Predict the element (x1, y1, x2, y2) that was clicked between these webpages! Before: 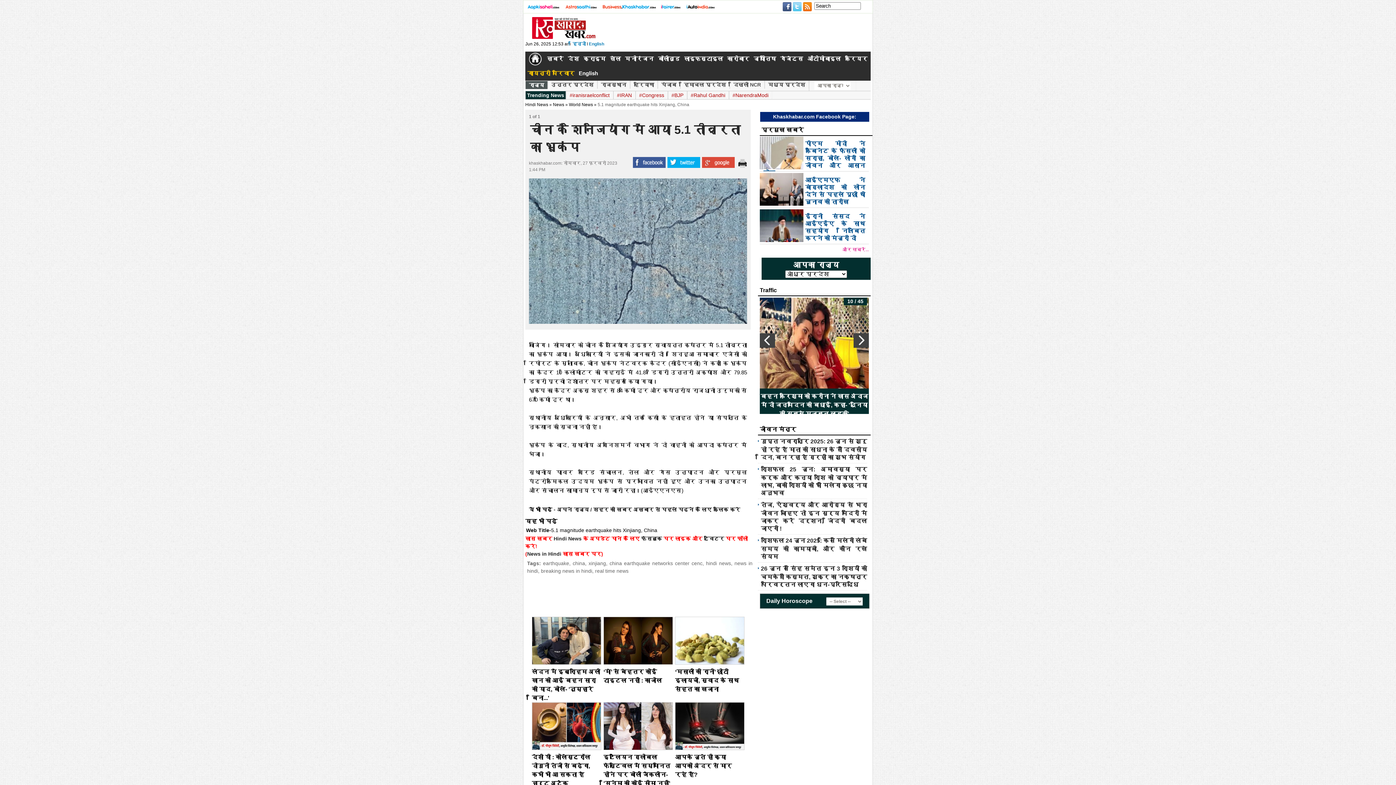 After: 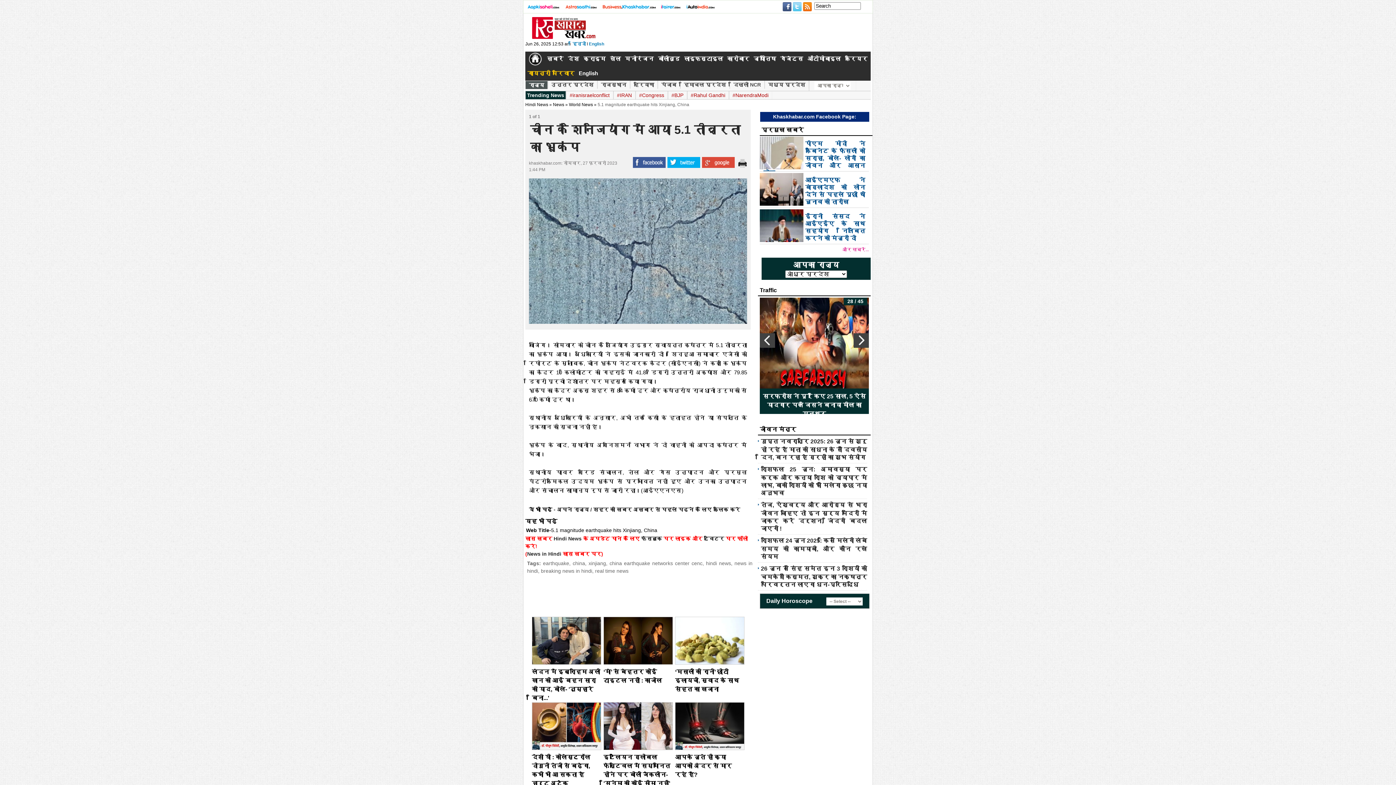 Action: bbox: (572, 560, 585, 566) label: china